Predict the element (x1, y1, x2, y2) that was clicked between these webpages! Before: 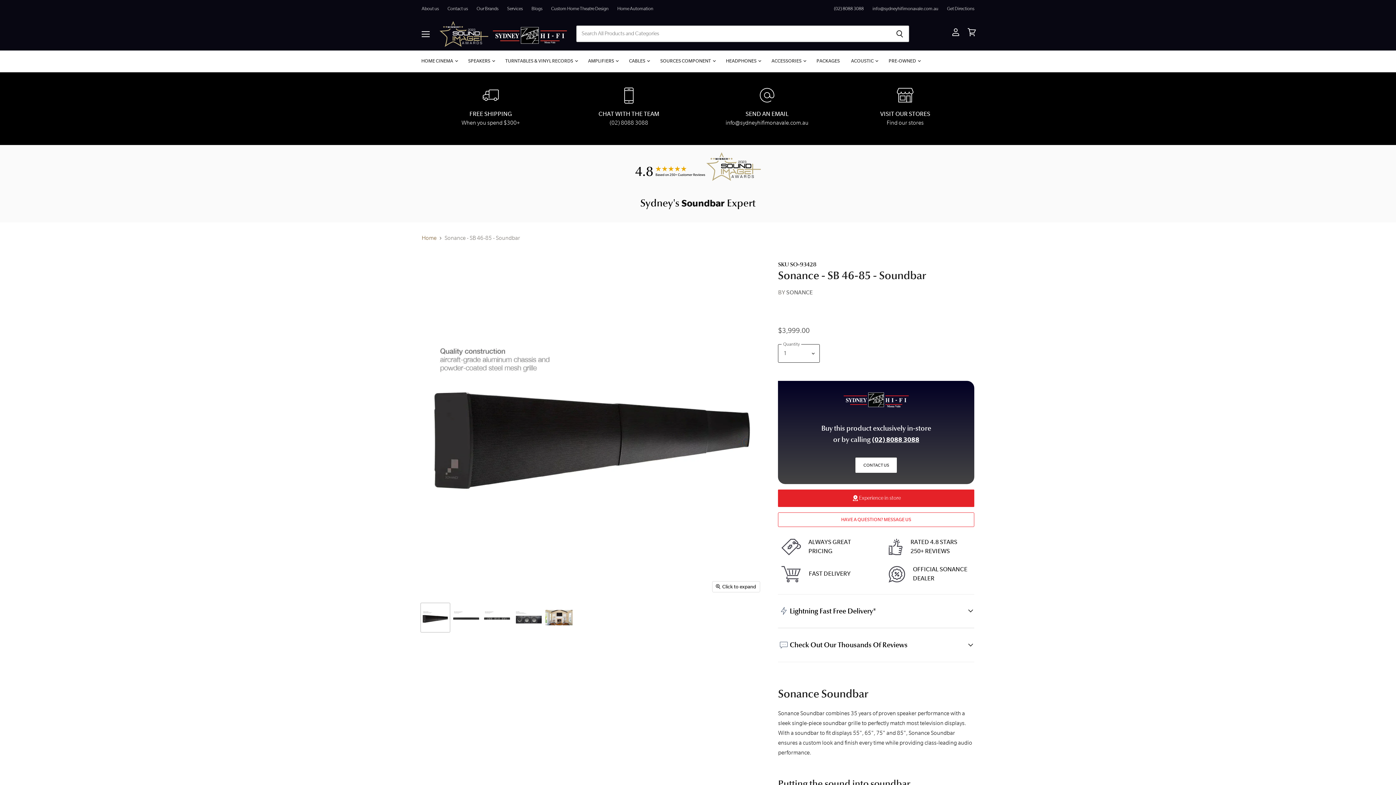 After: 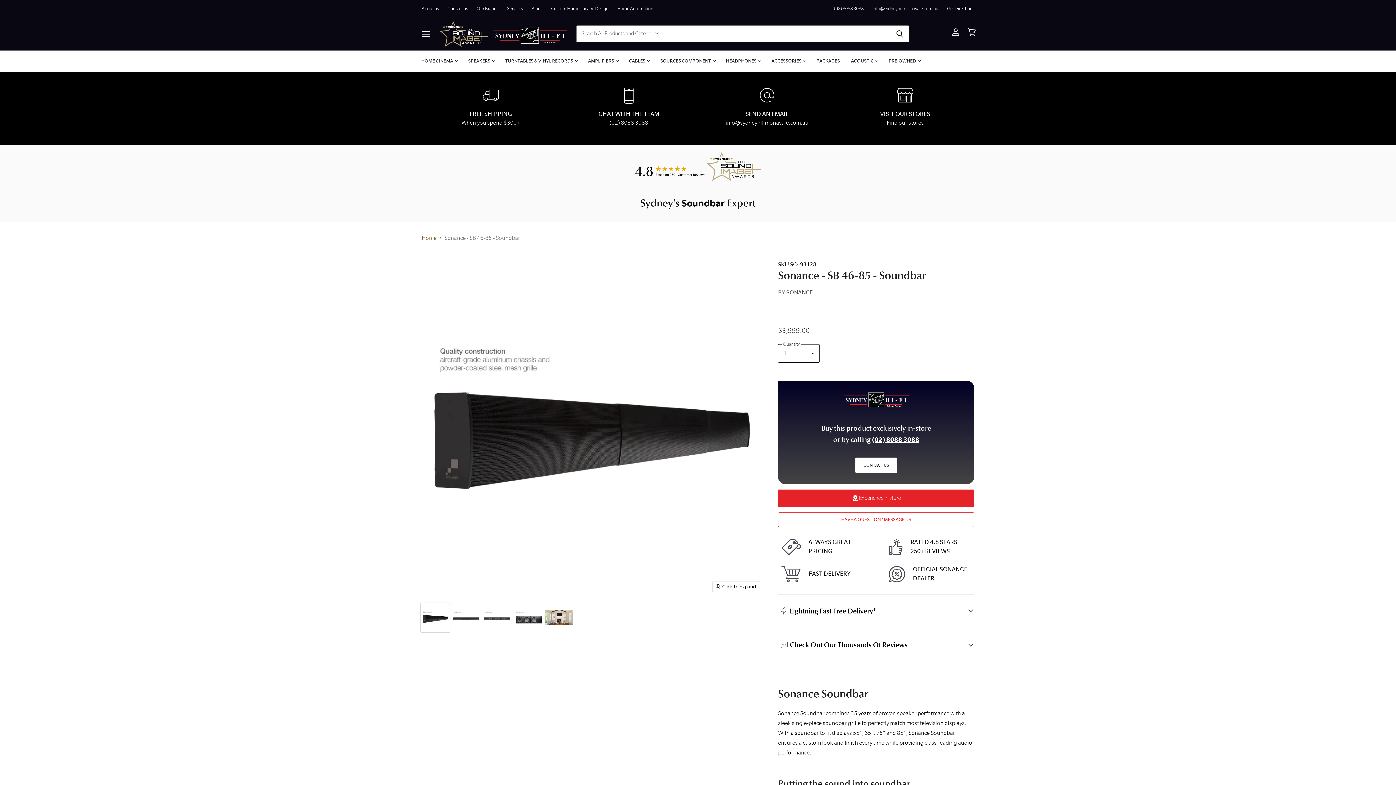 Action: label: (02) 8088 3088 bbox: (834, 4, 864, 12)